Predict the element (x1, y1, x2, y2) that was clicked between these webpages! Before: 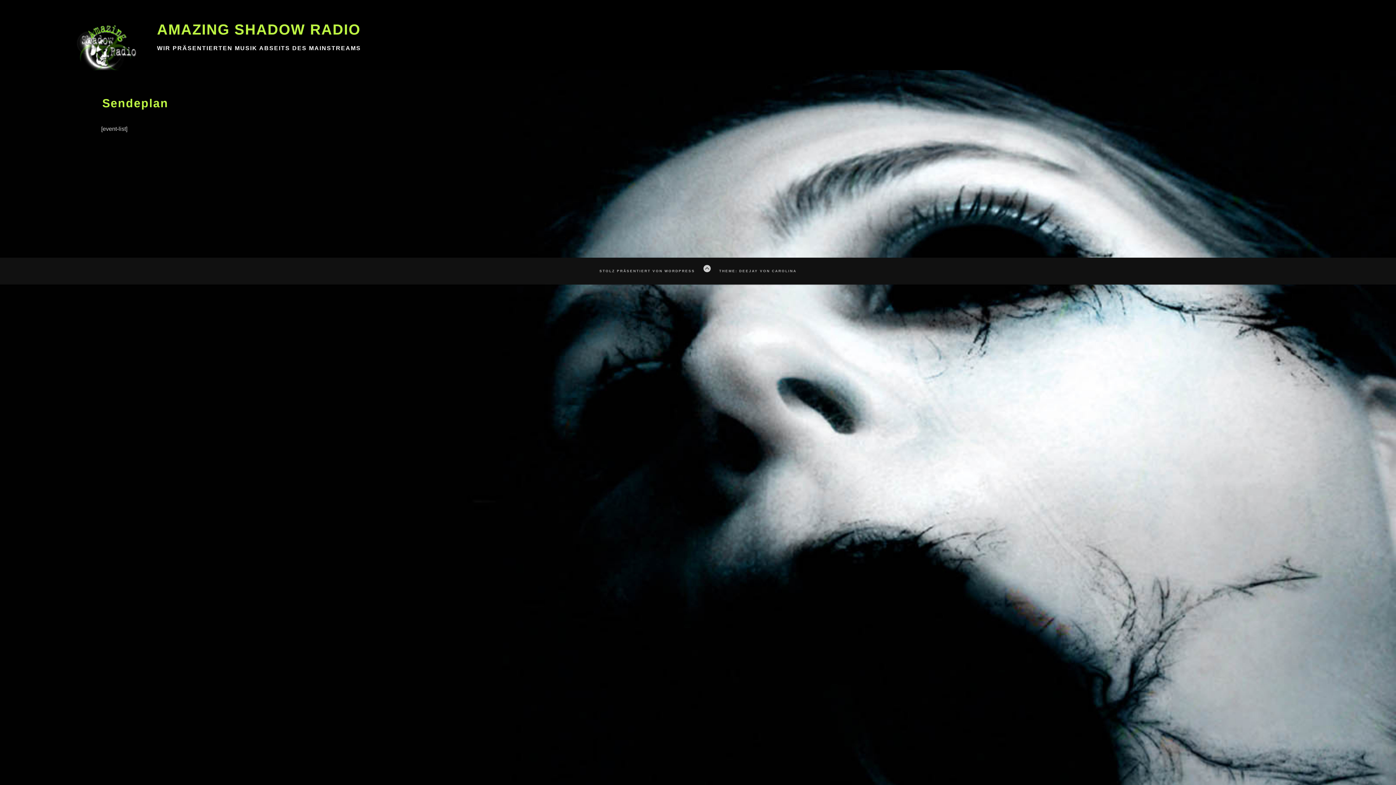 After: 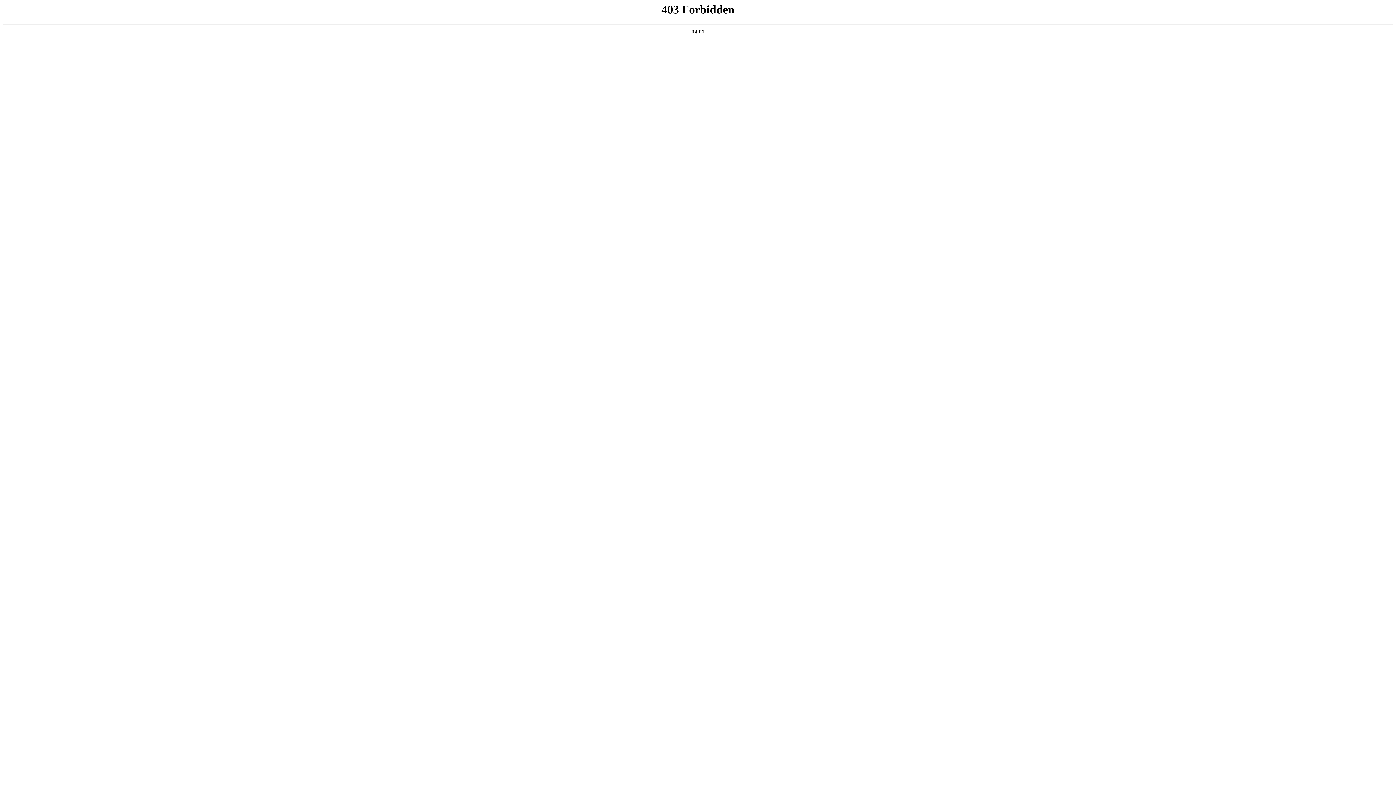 Action: label: STOLZ PRÄSENTIERT VON WORDPRESS bbox: (599, 269, 695, 274)